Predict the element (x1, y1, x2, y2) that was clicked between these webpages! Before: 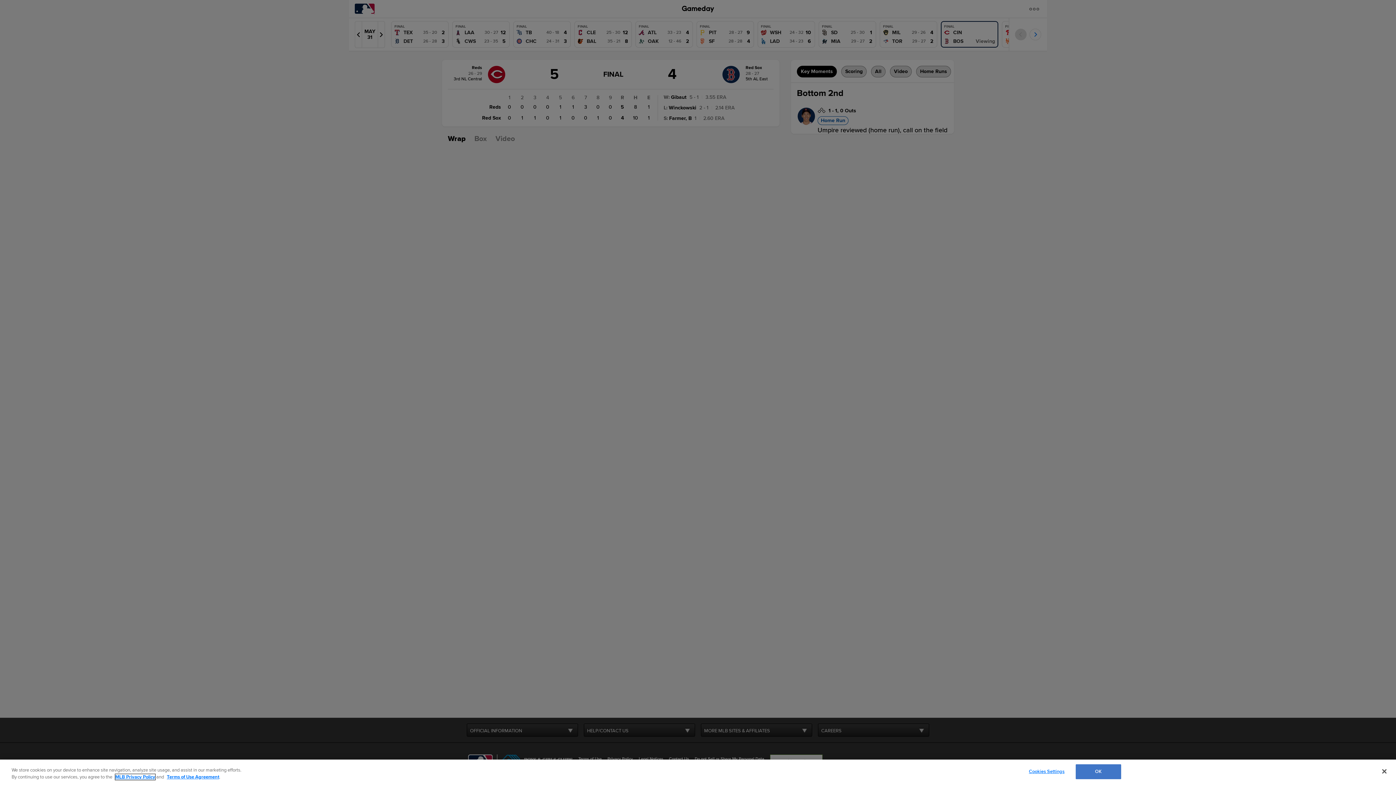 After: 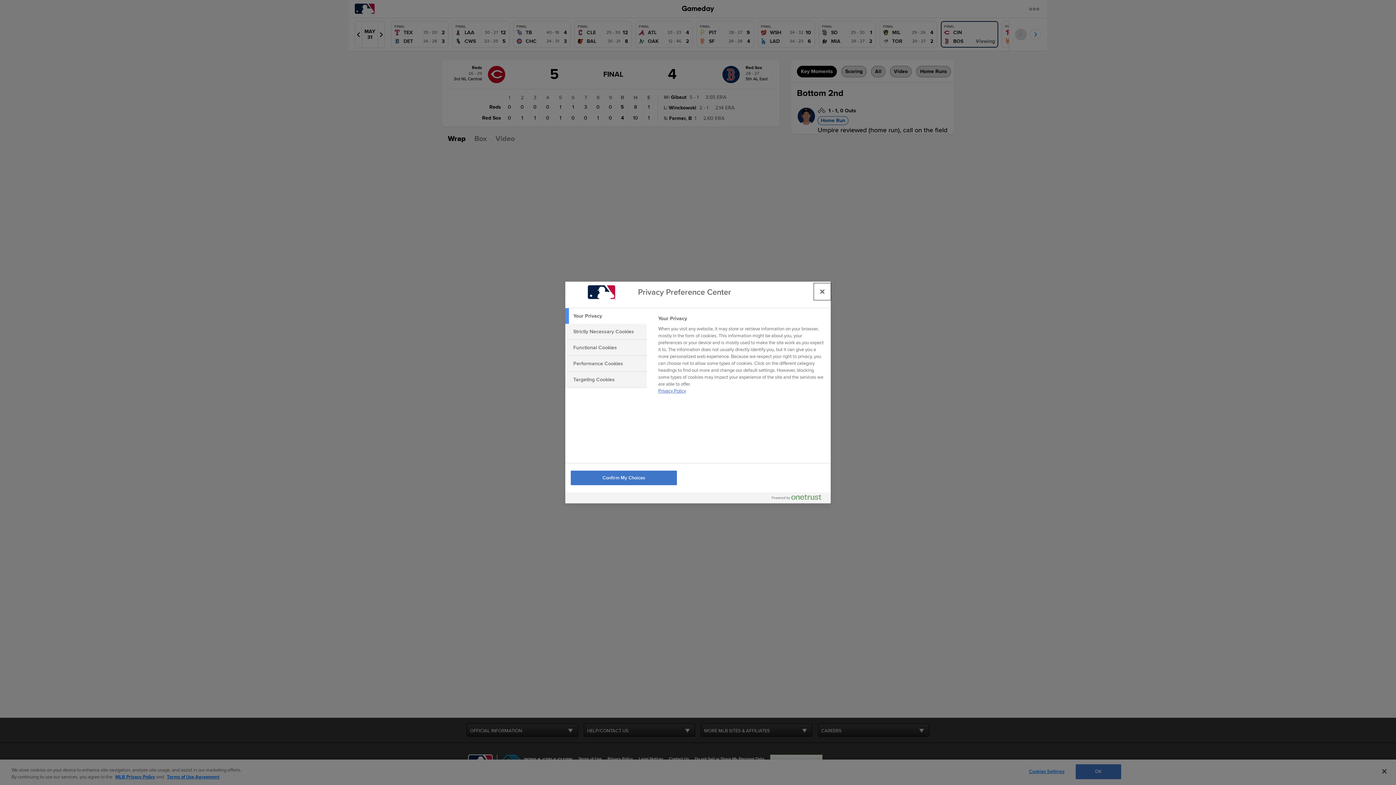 Action: bbox: (1024, 765, 1069, 779) label: Cookies Settings